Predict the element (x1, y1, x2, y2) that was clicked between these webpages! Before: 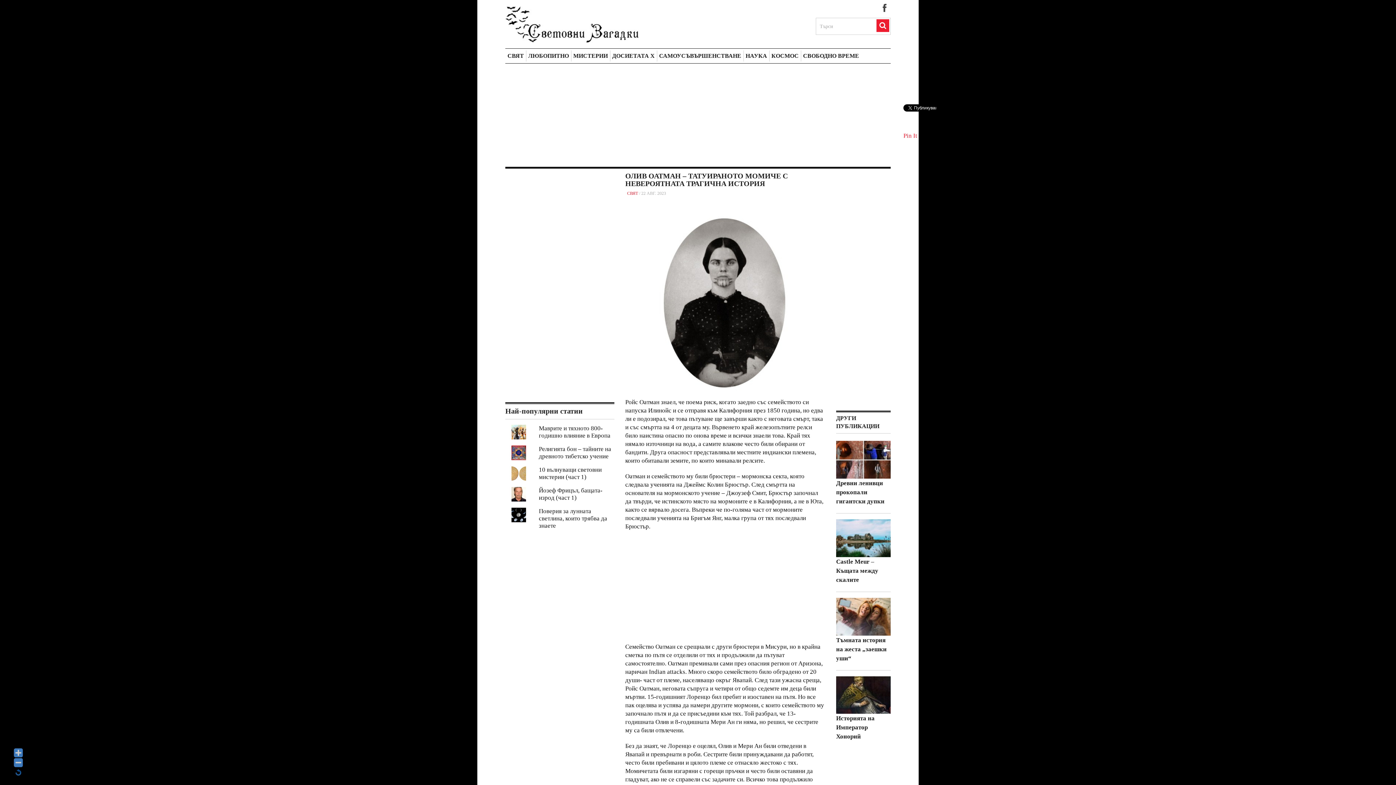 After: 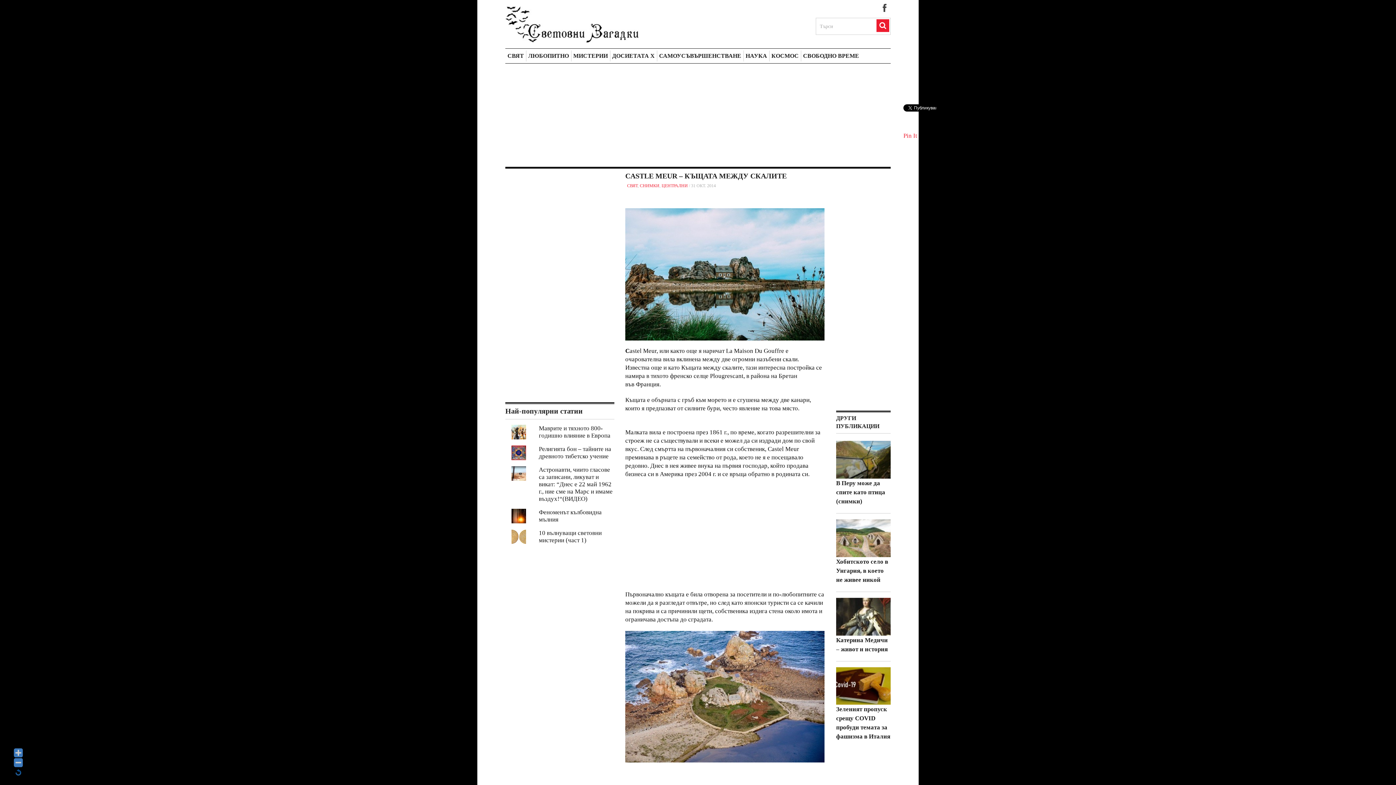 Action: bbox: (836, 558, 878, 583) label: Castle Meur – Къщата между скалите